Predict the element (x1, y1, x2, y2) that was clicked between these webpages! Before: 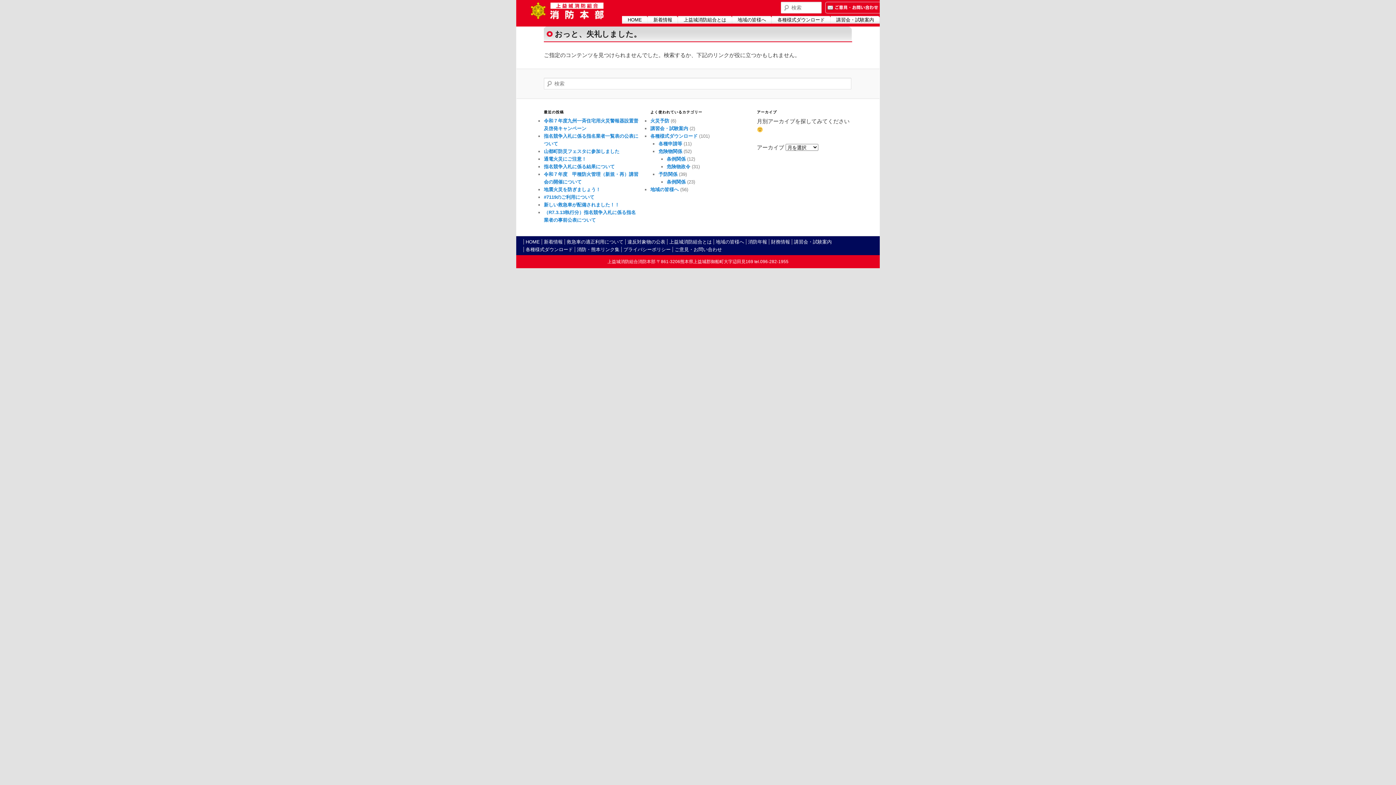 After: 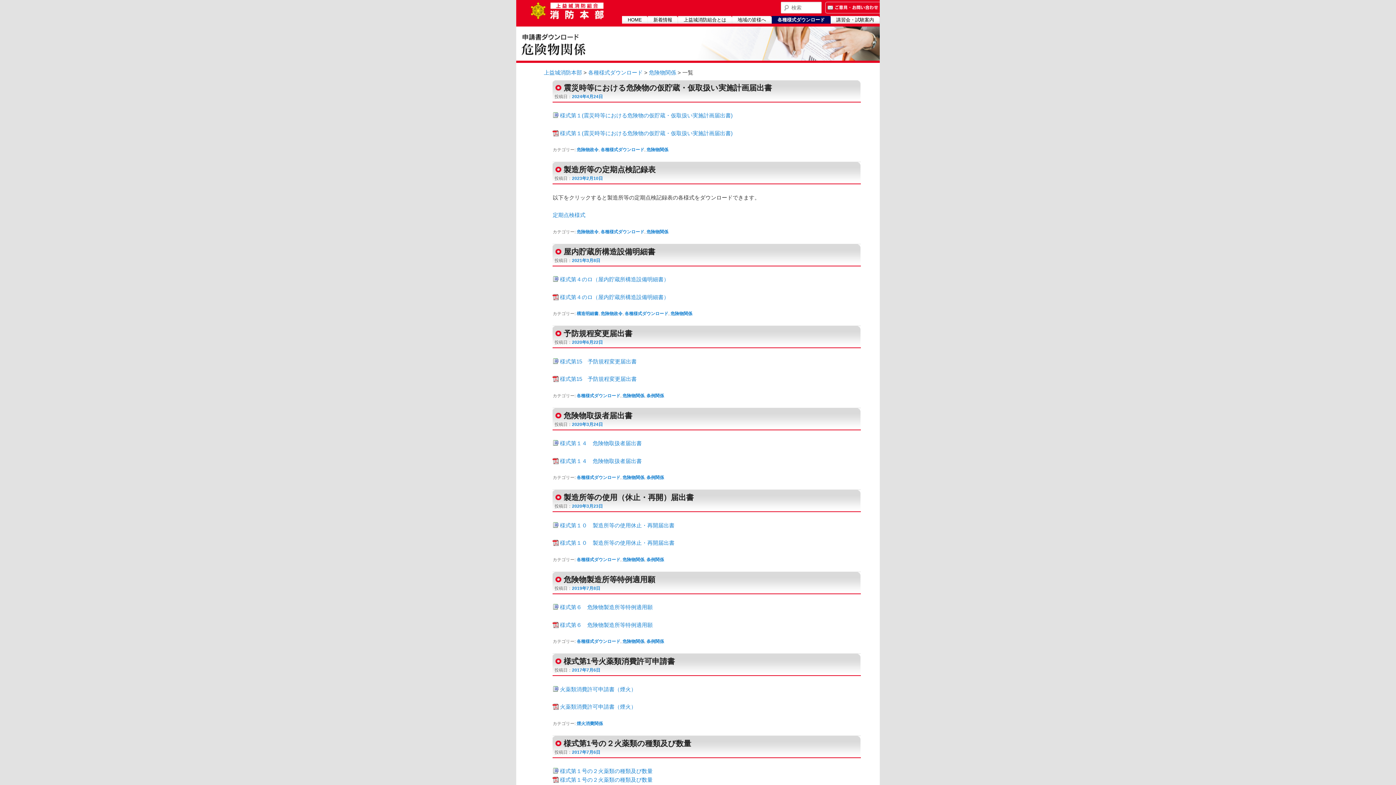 Action: bbox: (658, 148, 682, 154) label: 危険物関係